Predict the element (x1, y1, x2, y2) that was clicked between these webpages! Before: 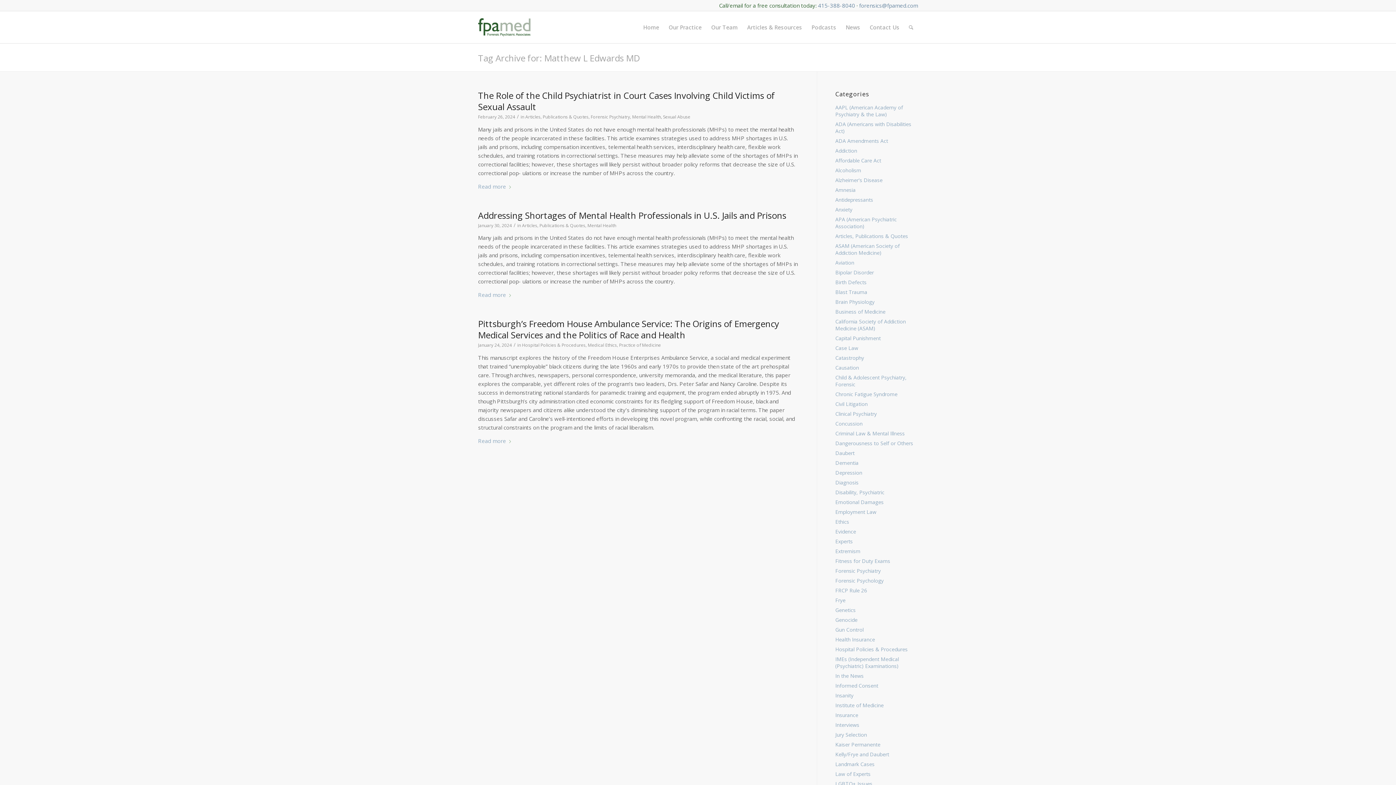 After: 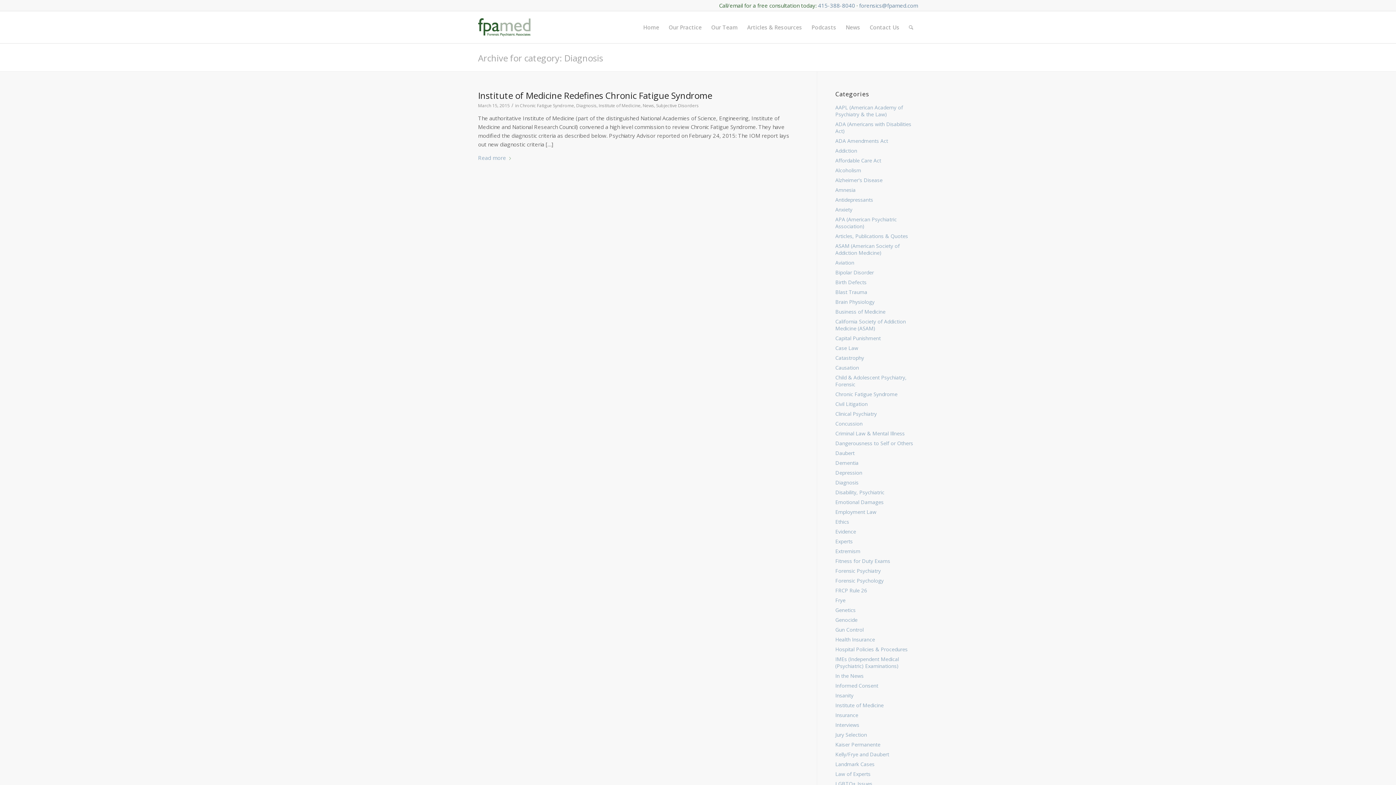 Action: label: Diagnosis bbox: (835, 479, 858, 486)